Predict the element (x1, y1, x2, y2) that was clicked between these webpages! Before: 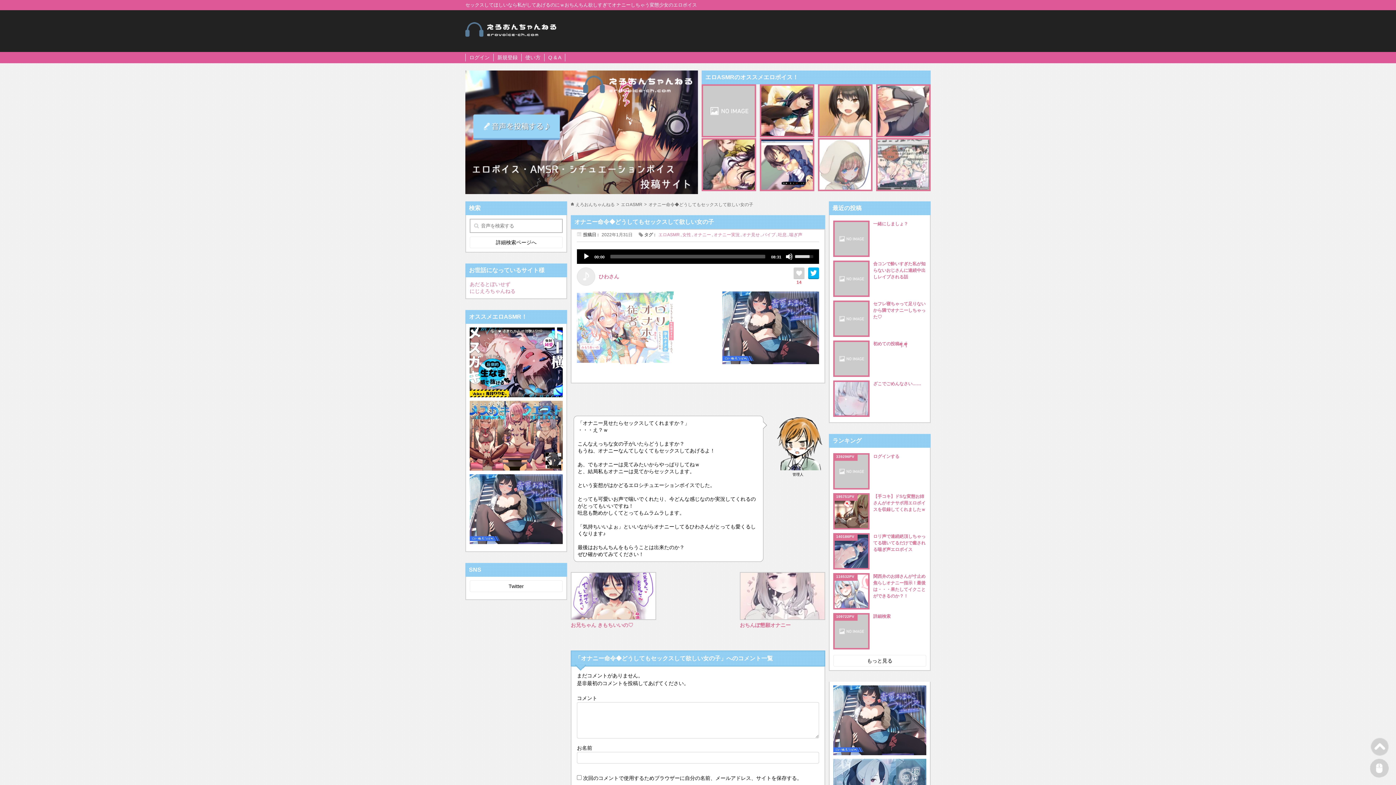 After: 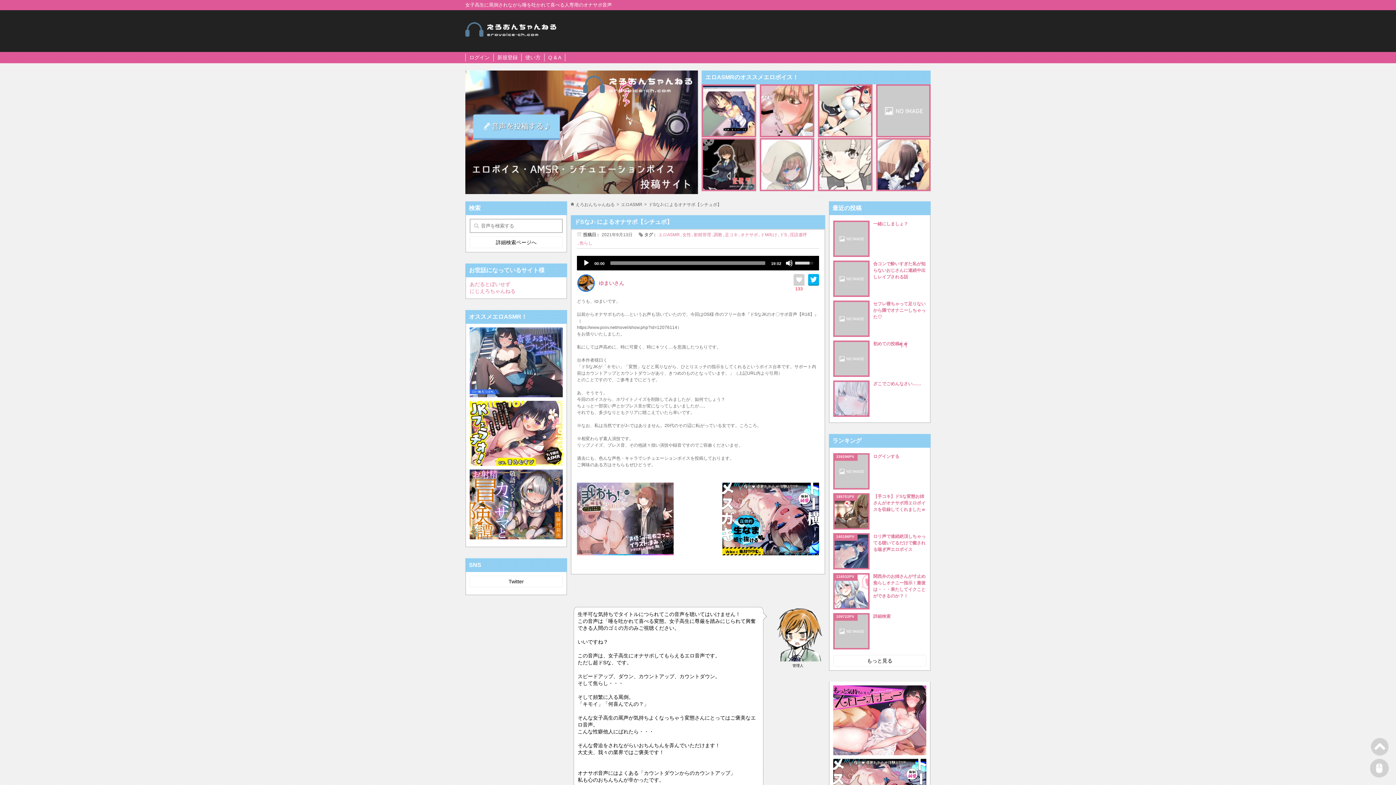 Action: bbox: (761, 85, 813, 136)